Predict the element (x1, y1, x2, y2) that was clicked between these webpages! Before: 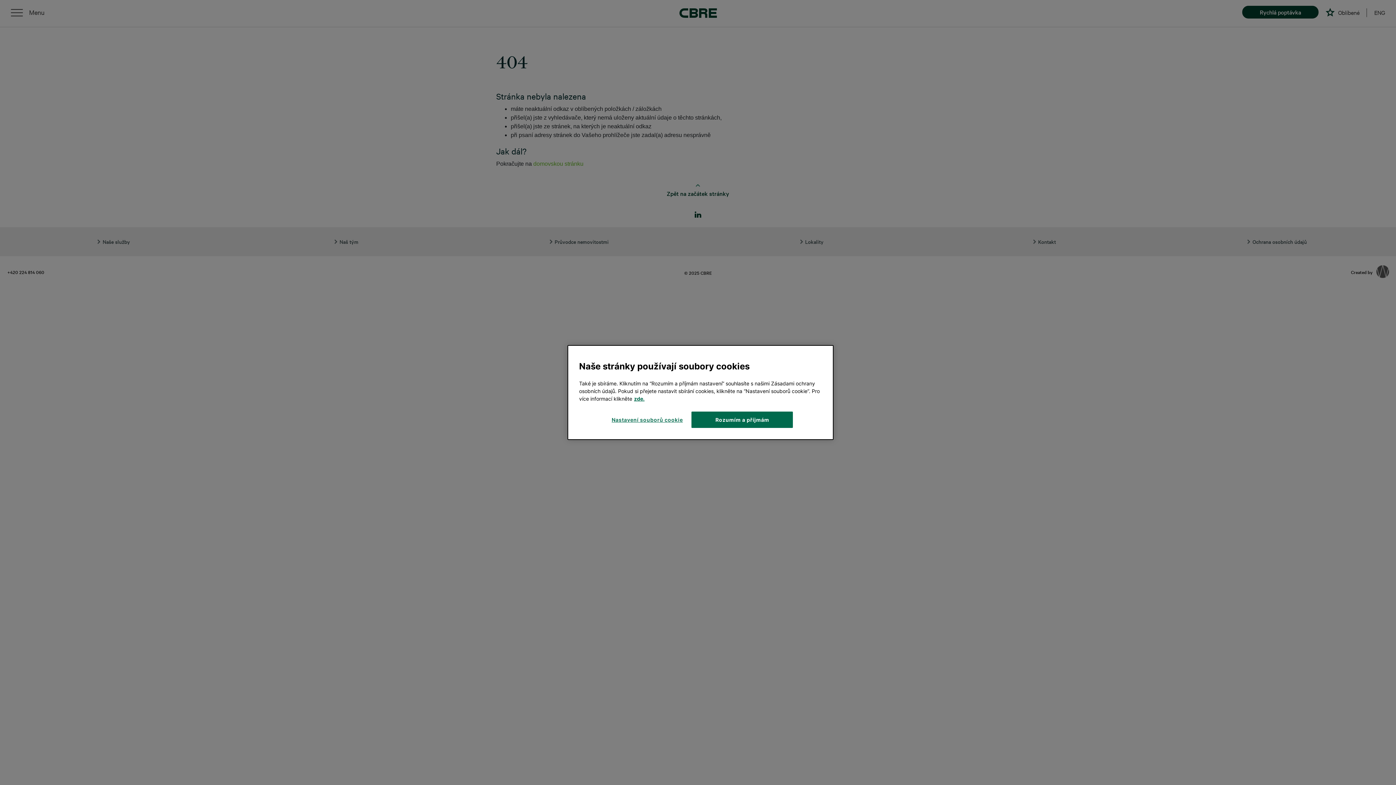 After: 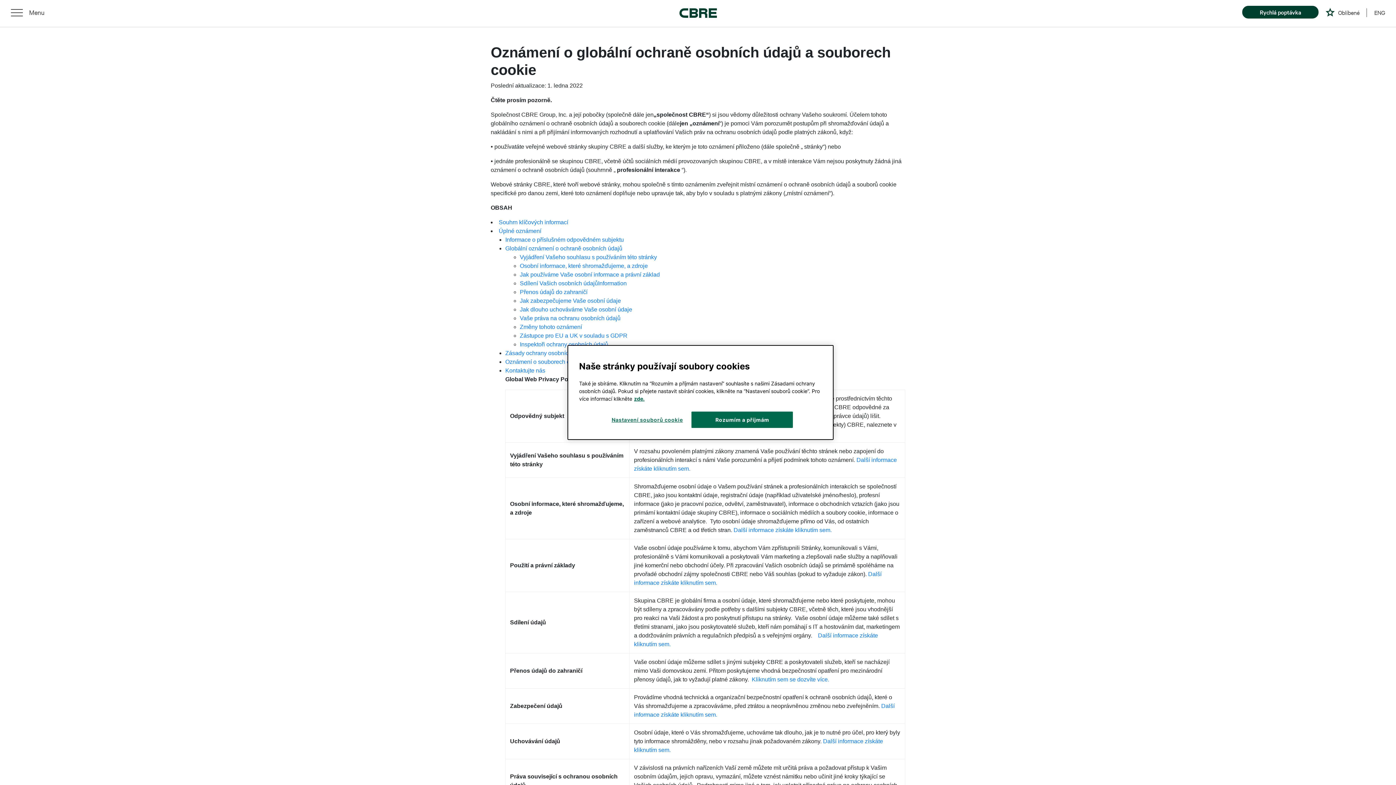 Action: bbox: (634, 395, 644, 402) label: Další informace o ochraně vašich údajů